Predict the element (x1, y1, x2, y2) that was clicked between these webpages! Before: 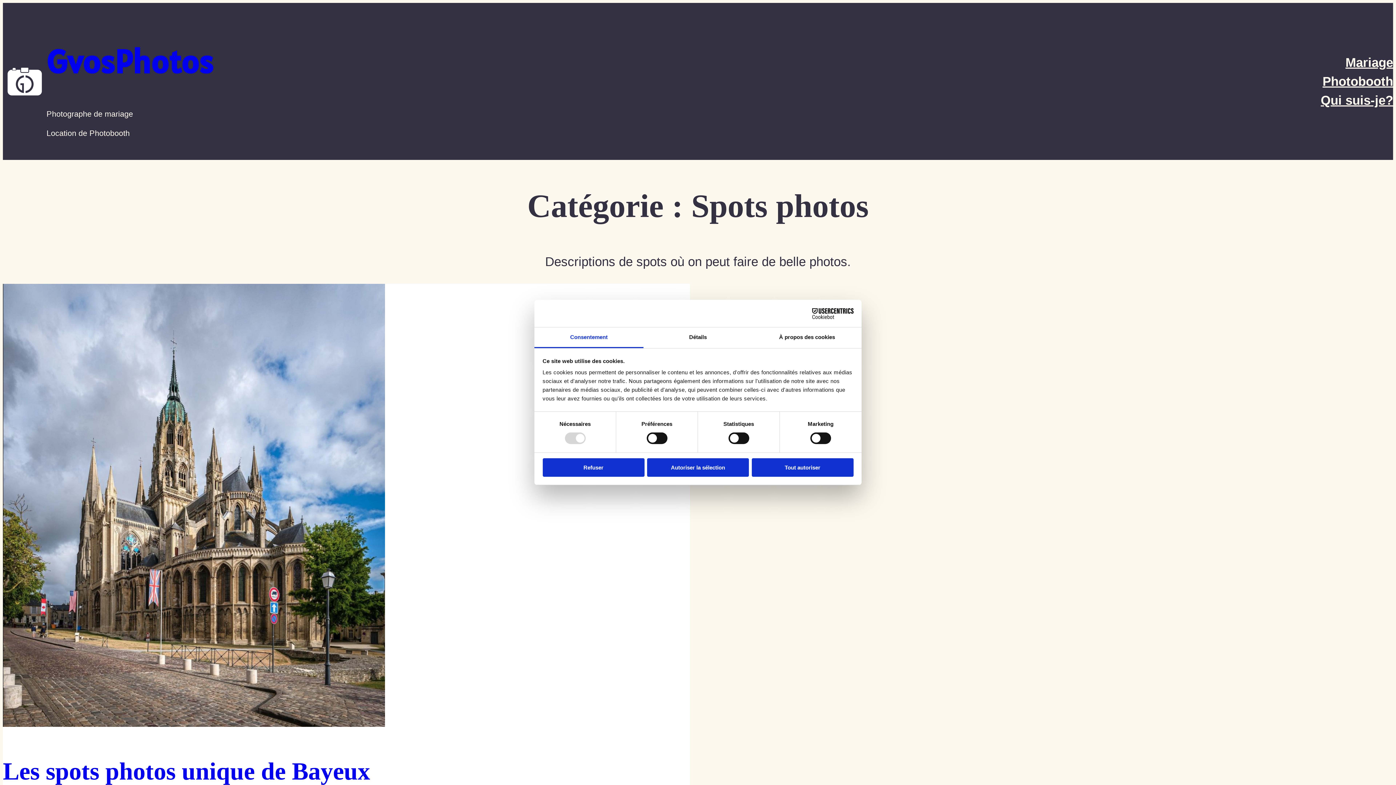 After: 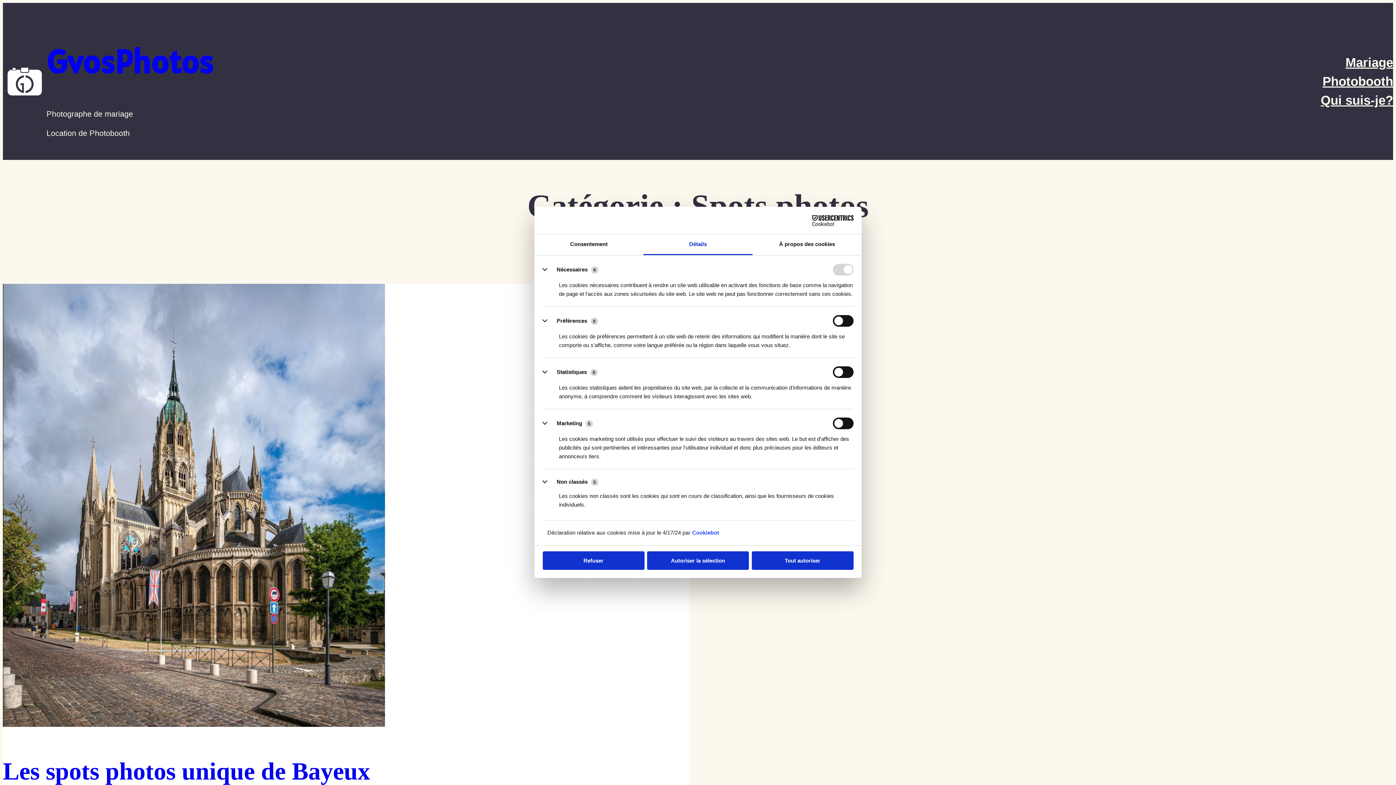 Action: bbox: (643, 327, 752, 348) label: Détails